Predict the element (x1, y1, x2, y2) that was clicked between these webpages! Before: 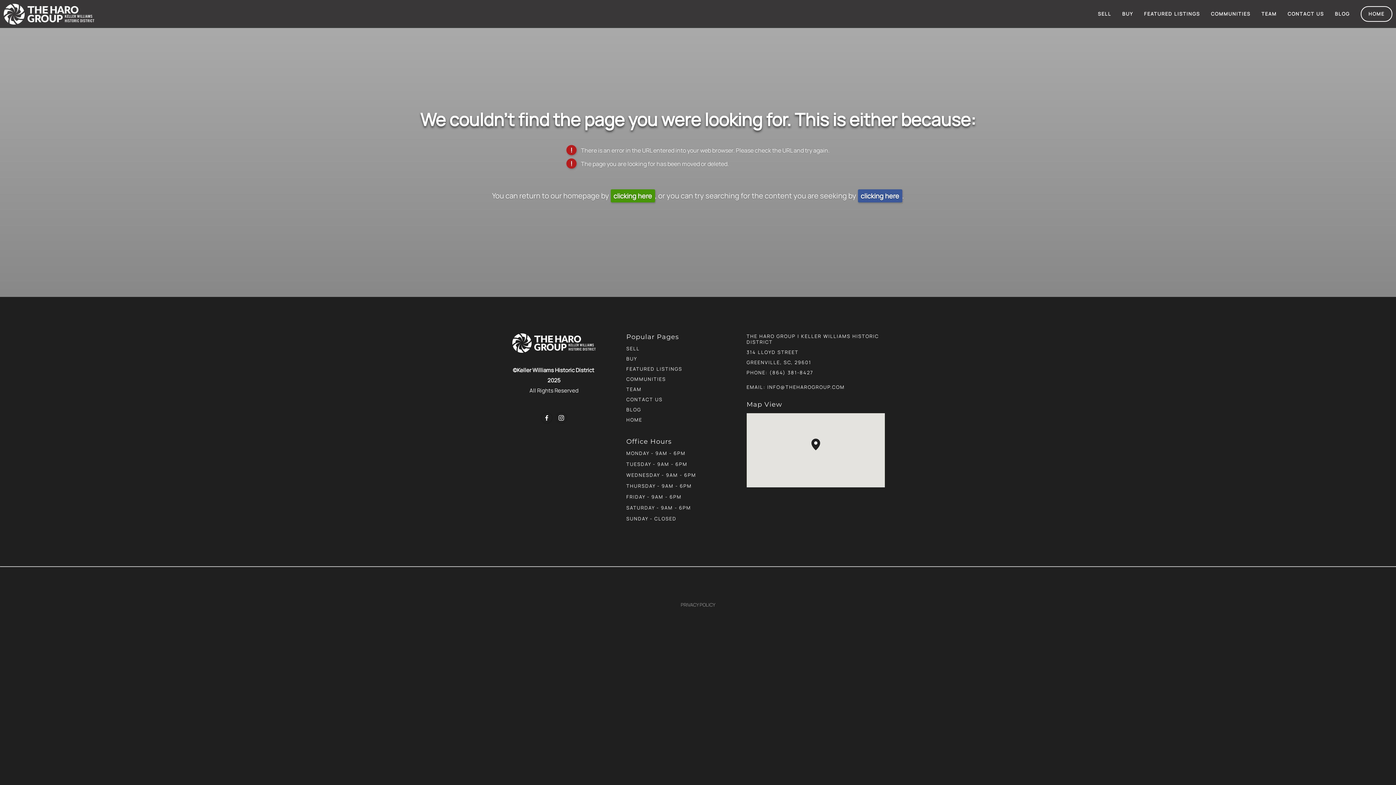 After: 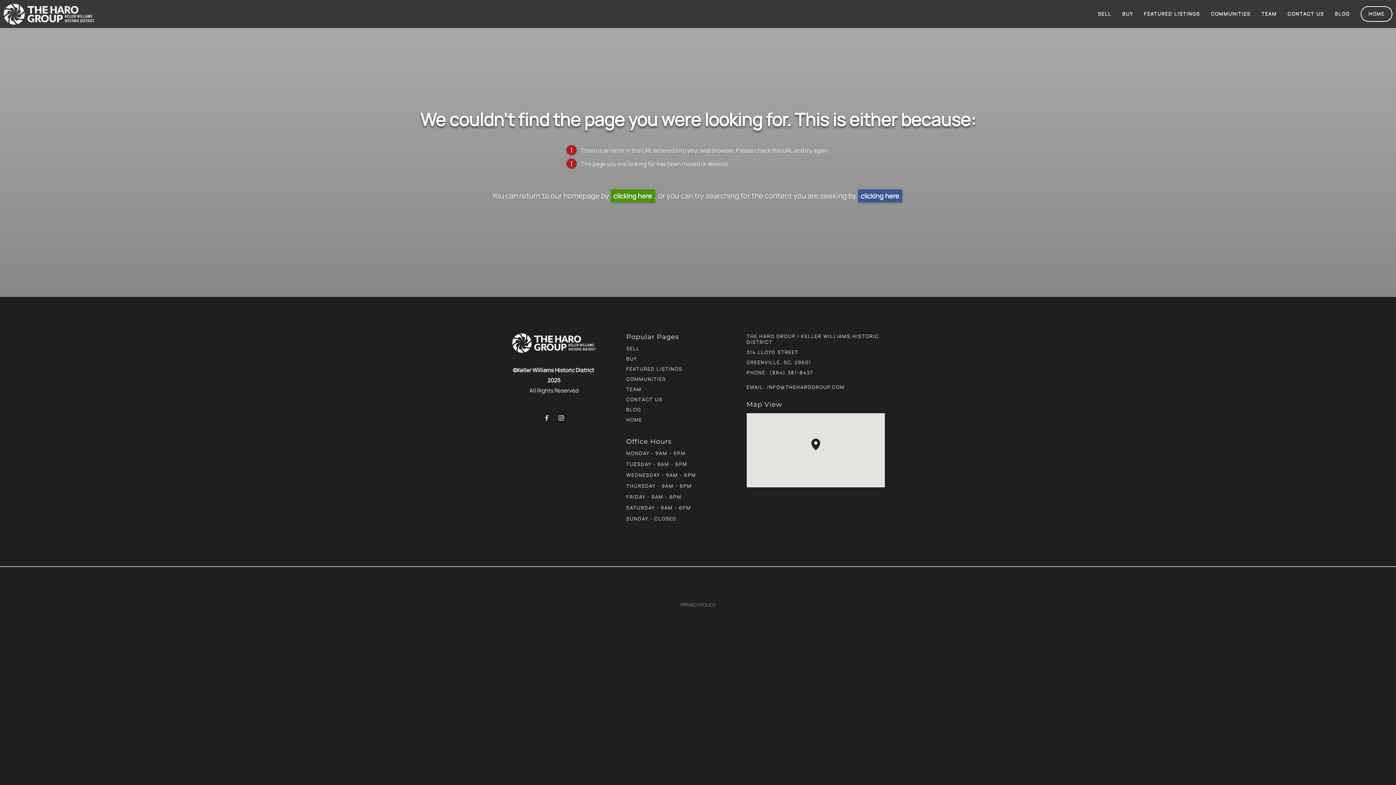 Action: label: INFO@THEHAROGROUP.COM bbox: (767, 384, 845, 390)